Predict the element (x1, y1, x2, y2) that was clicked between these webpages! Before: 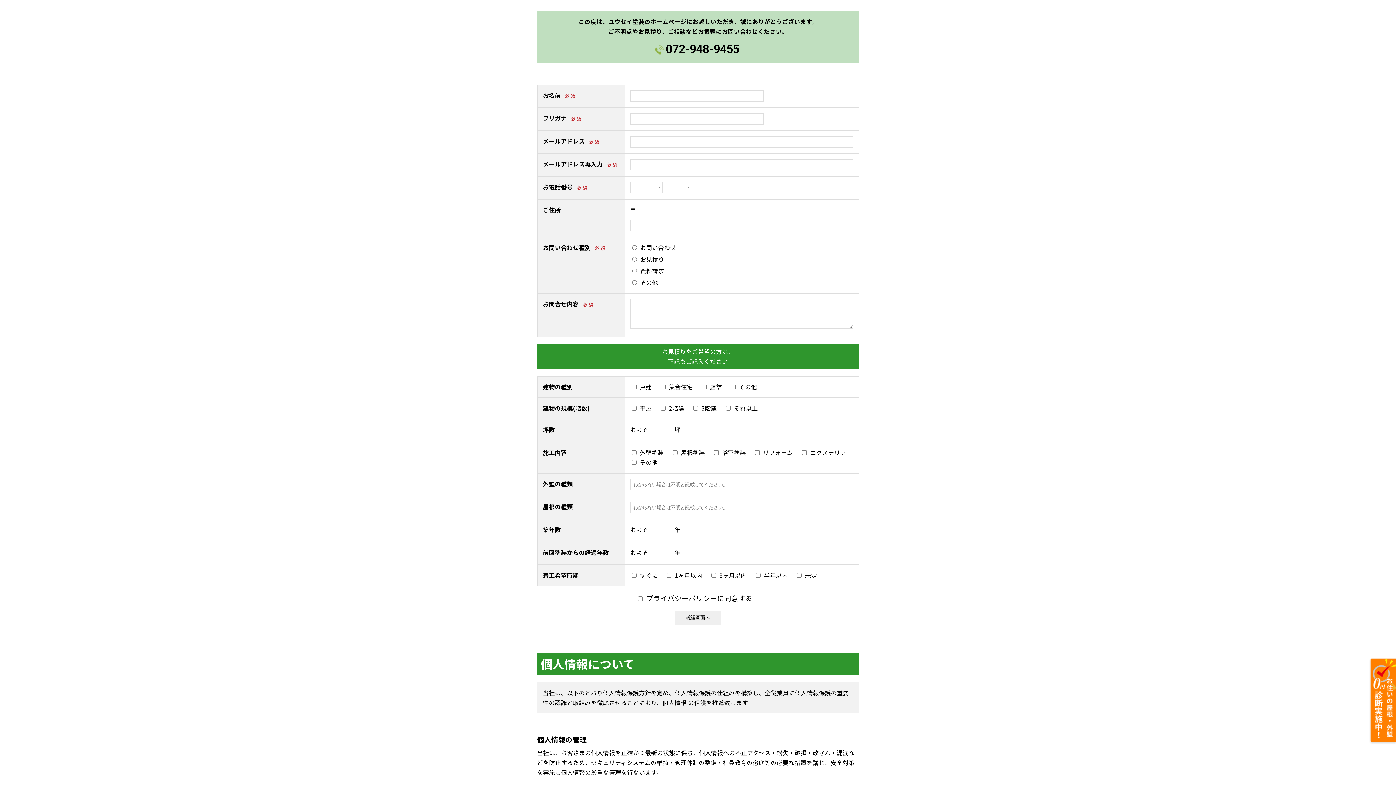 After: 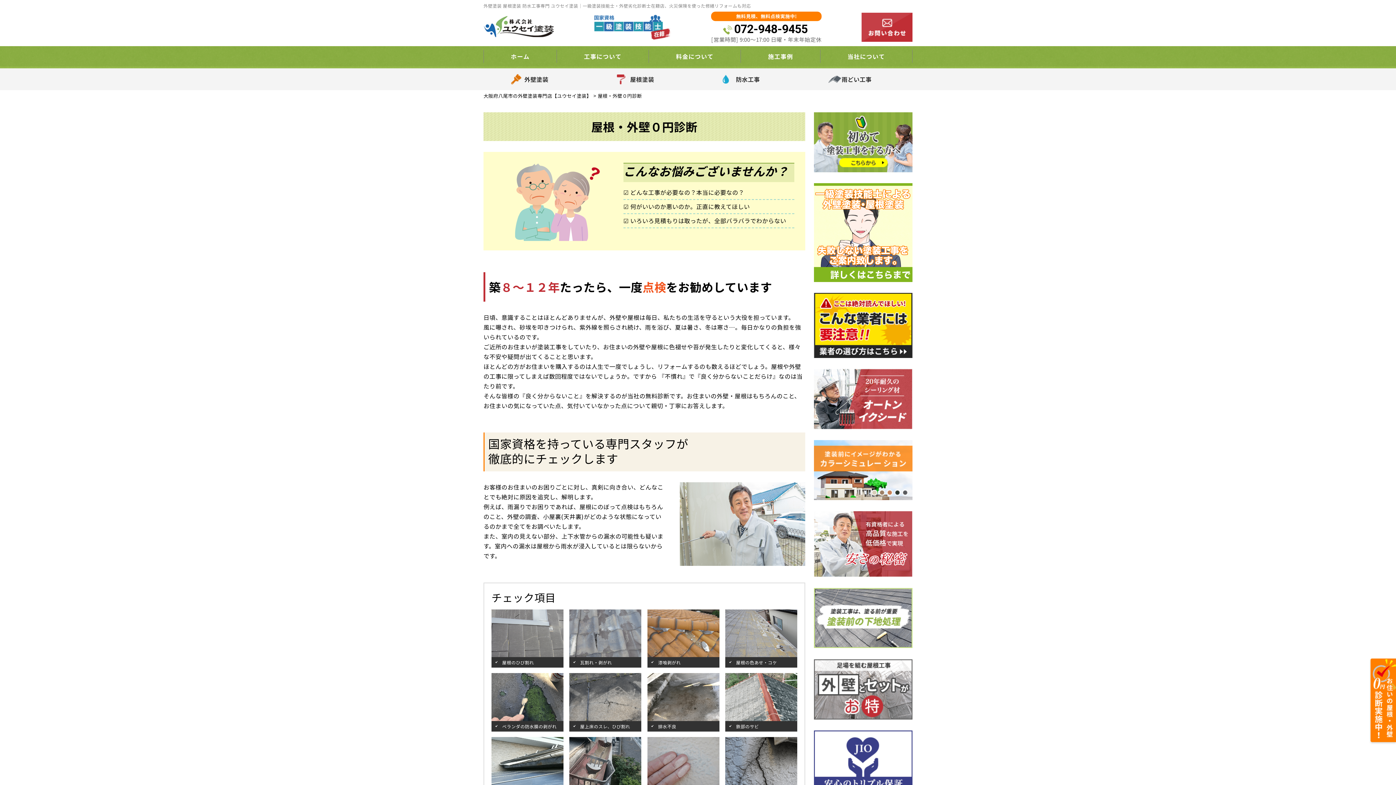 Action: bbox: (1369, 736, 1396, 745)